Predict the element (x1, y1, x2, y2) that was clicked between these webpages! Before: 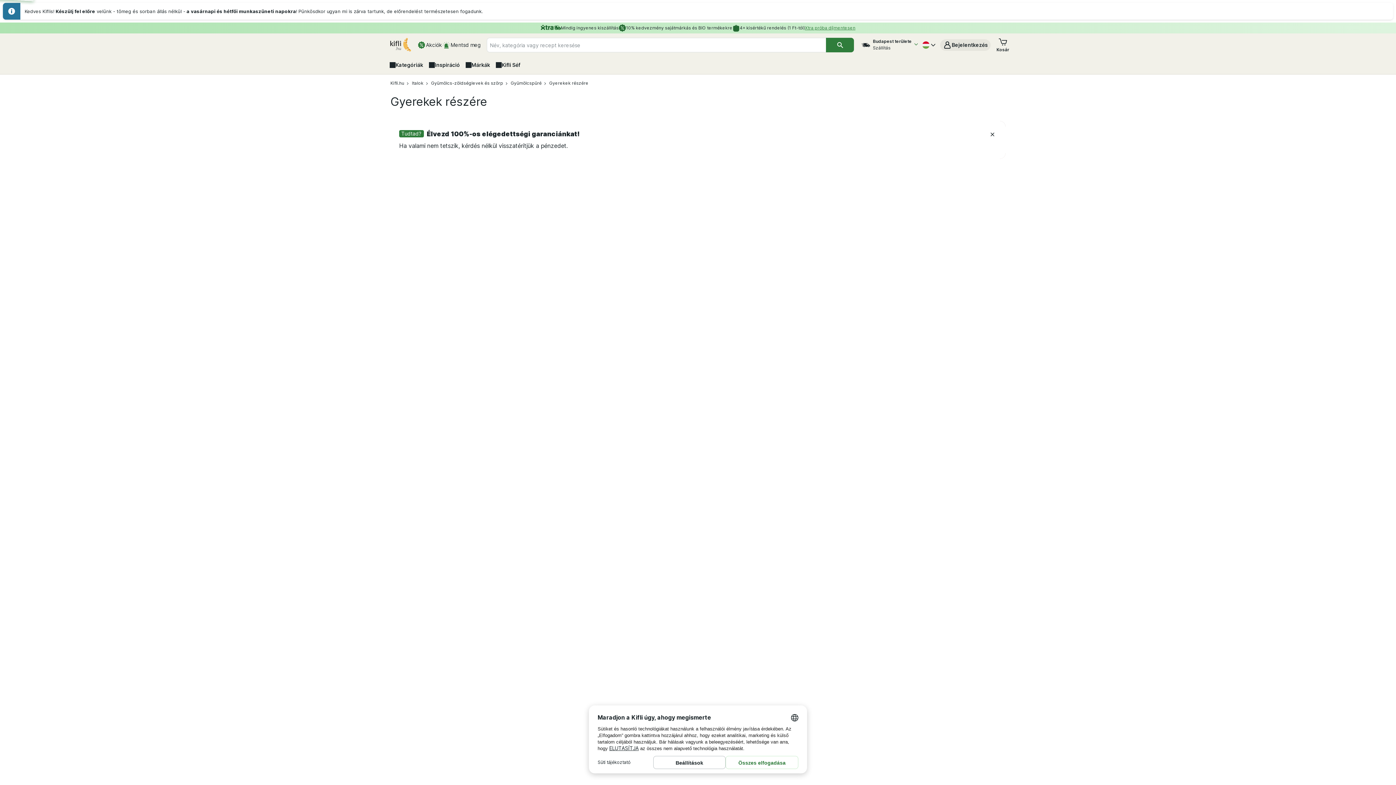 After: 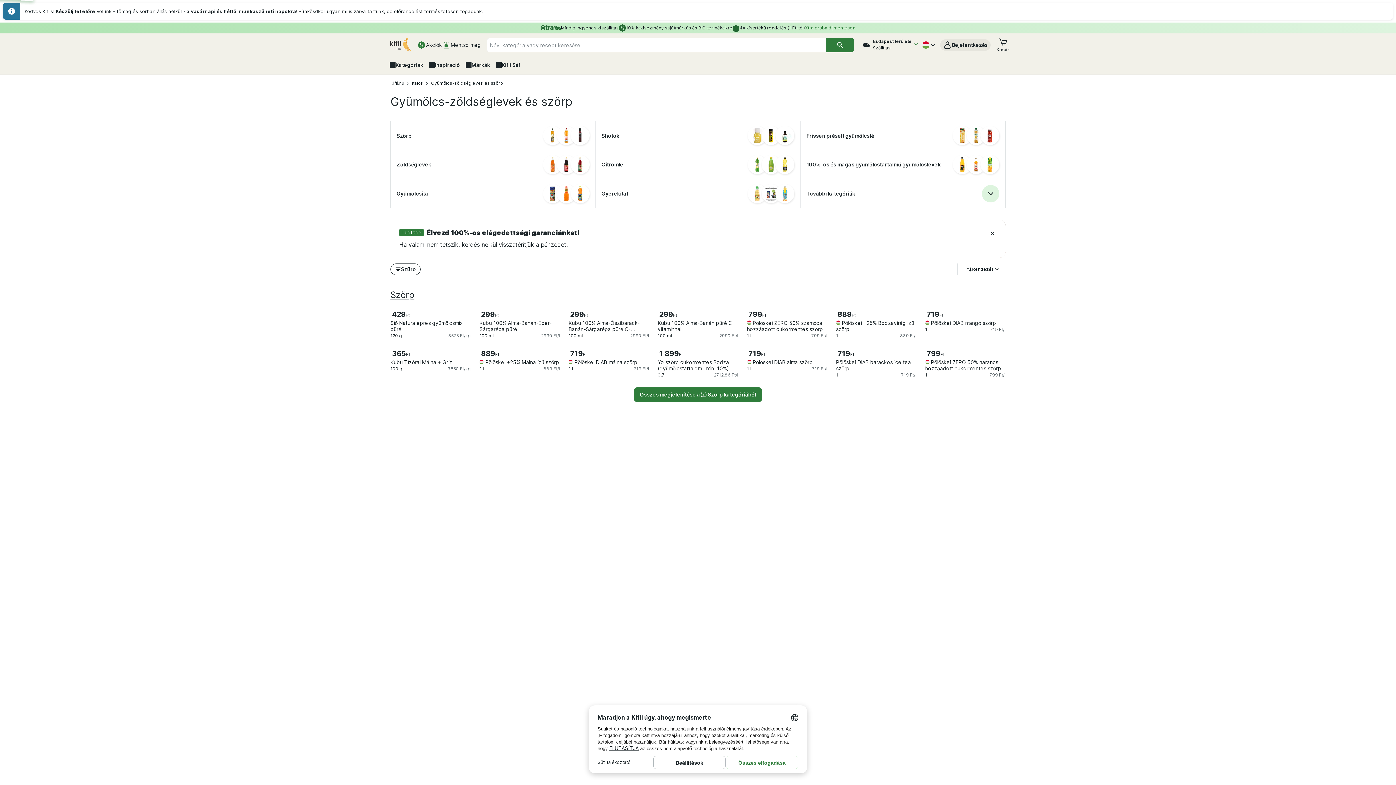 Action: bbox: (431, 80, 503, 85) label: Gyümölcs-zöldséglevek és szörp